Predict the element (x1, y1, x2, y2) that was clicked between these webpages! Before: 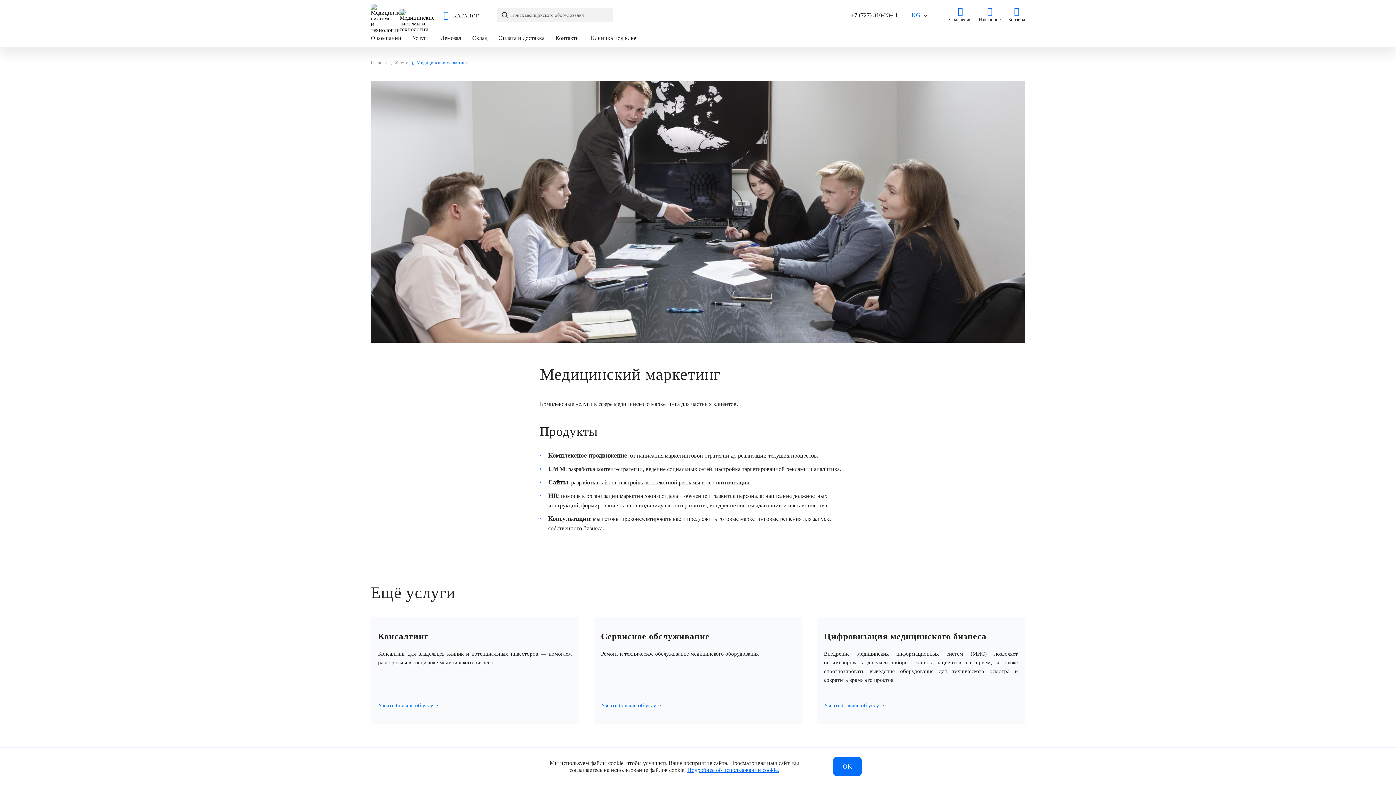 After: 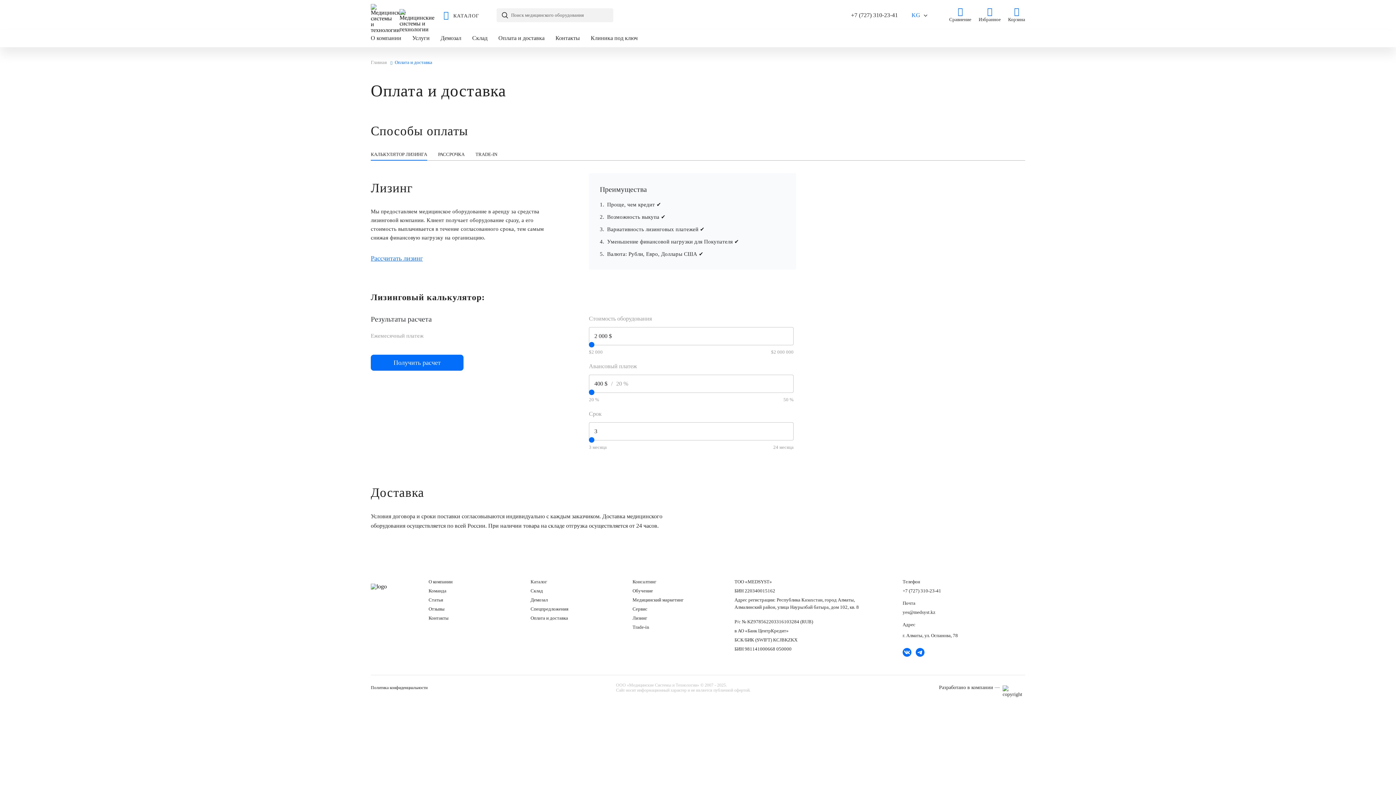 Action: label: Оплата и доставка bbox: (498, 33, 544, 46)